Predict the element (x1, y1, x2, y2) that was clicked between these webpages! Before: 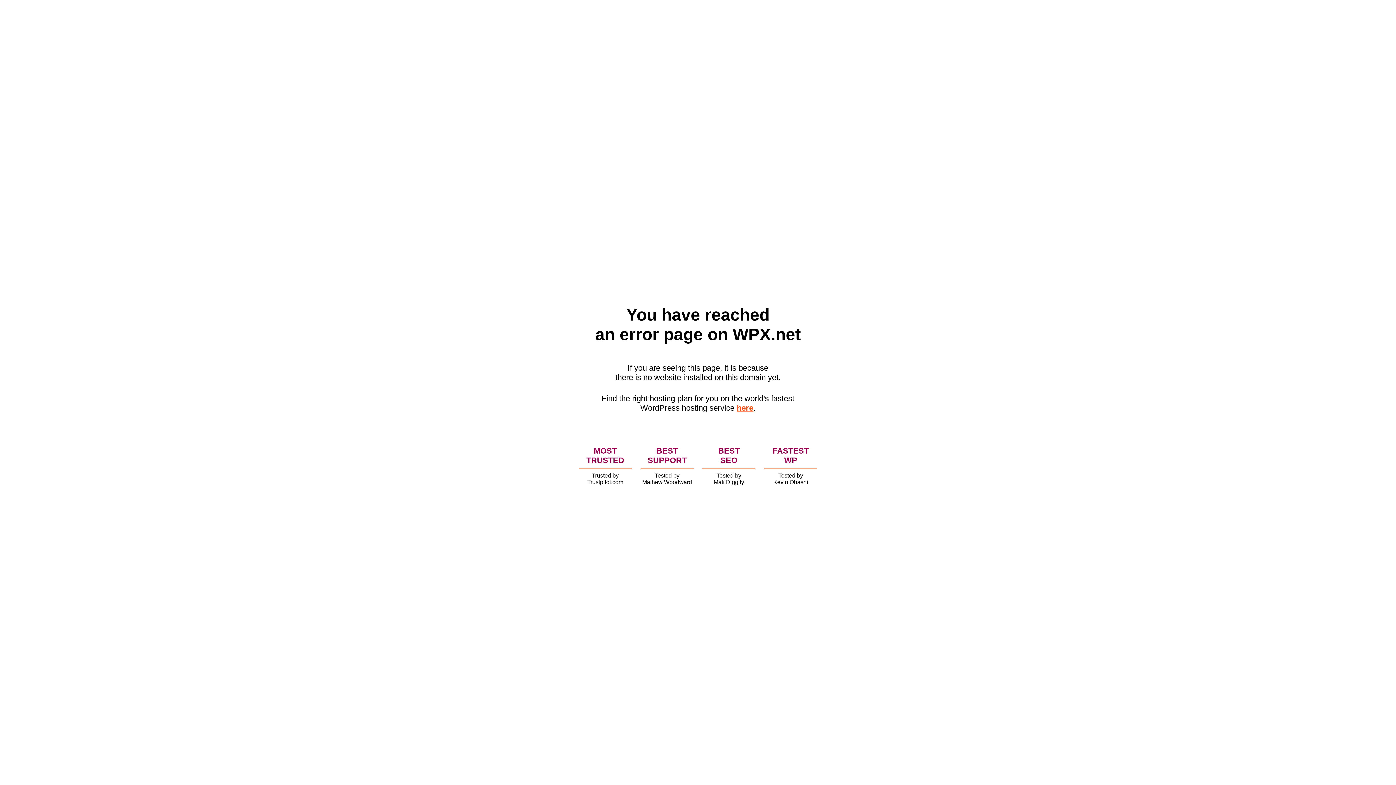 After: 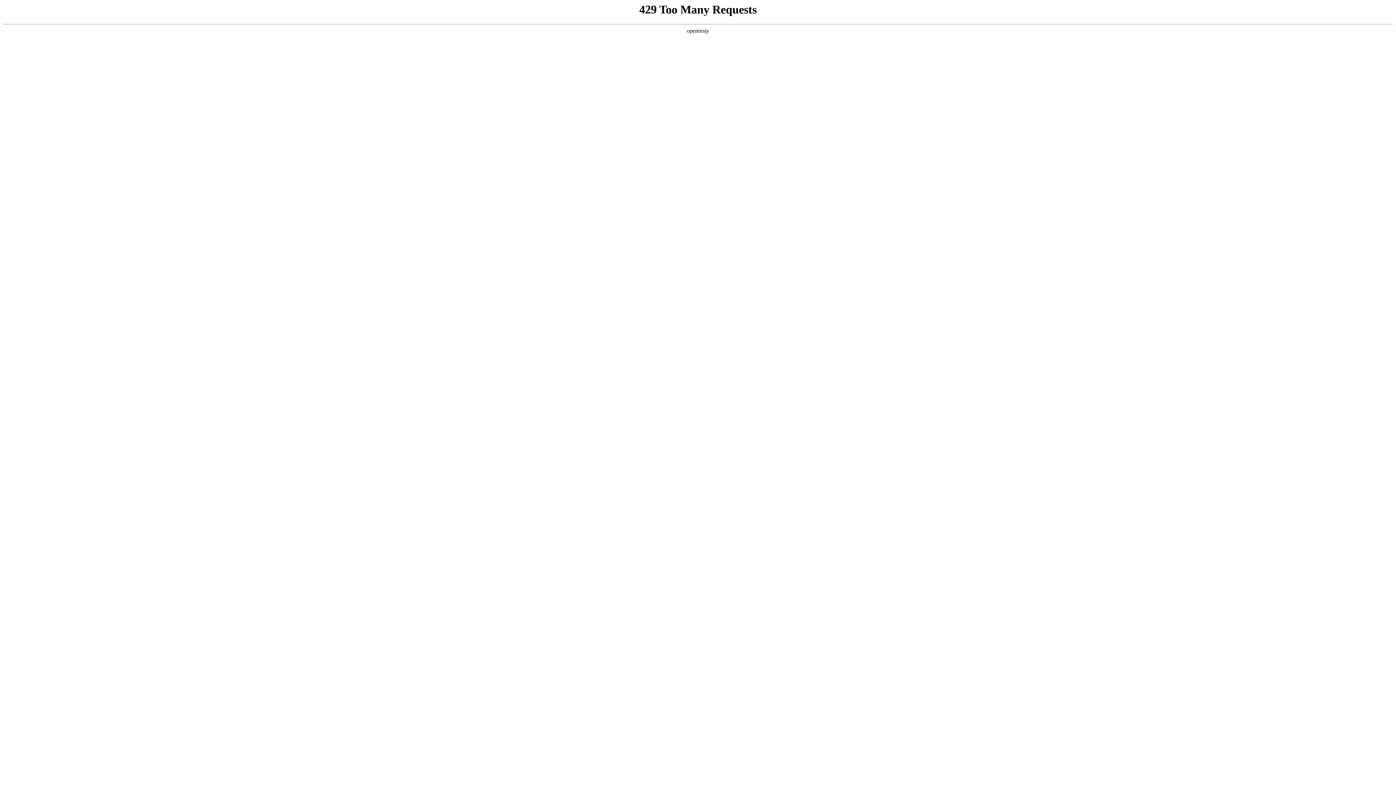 Action: bbox: (736, 403, 753, 412) label: here